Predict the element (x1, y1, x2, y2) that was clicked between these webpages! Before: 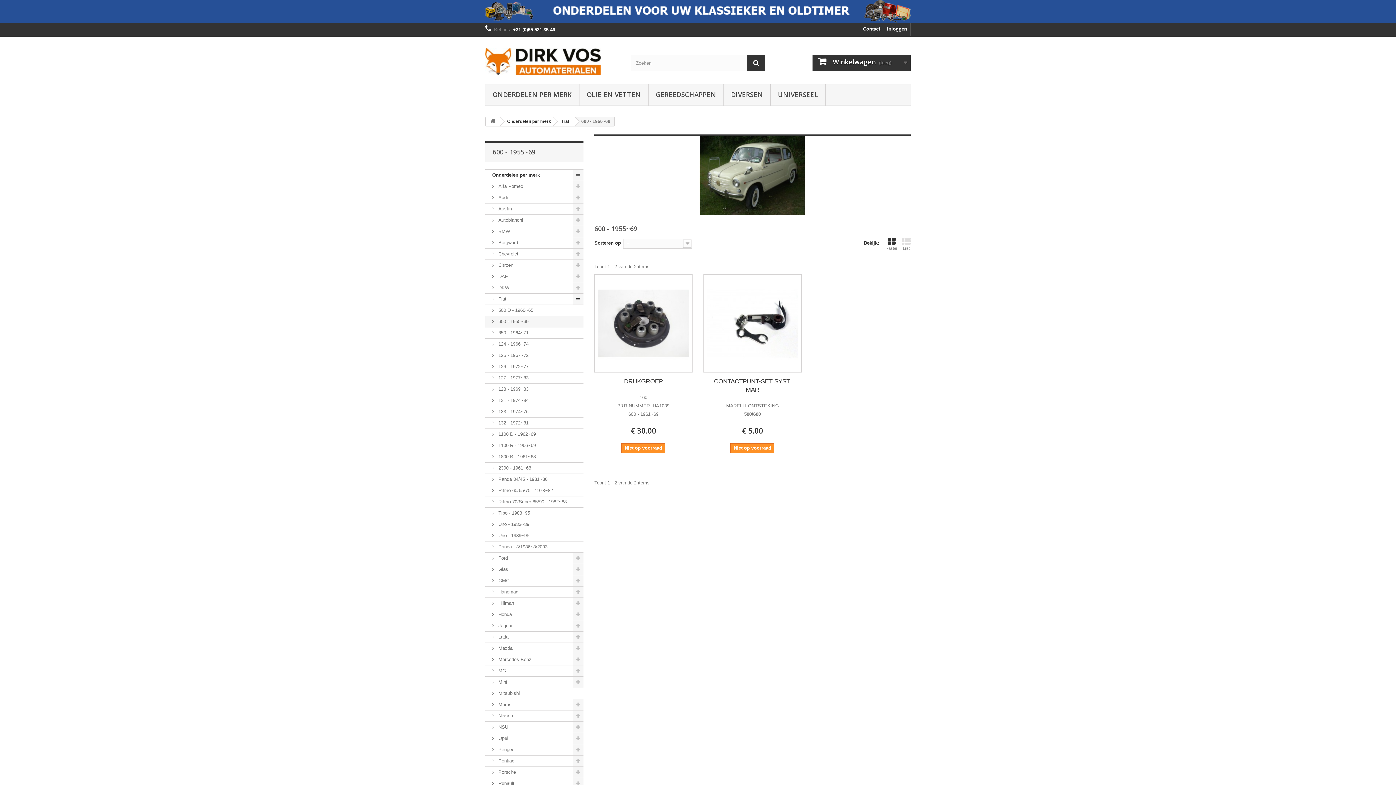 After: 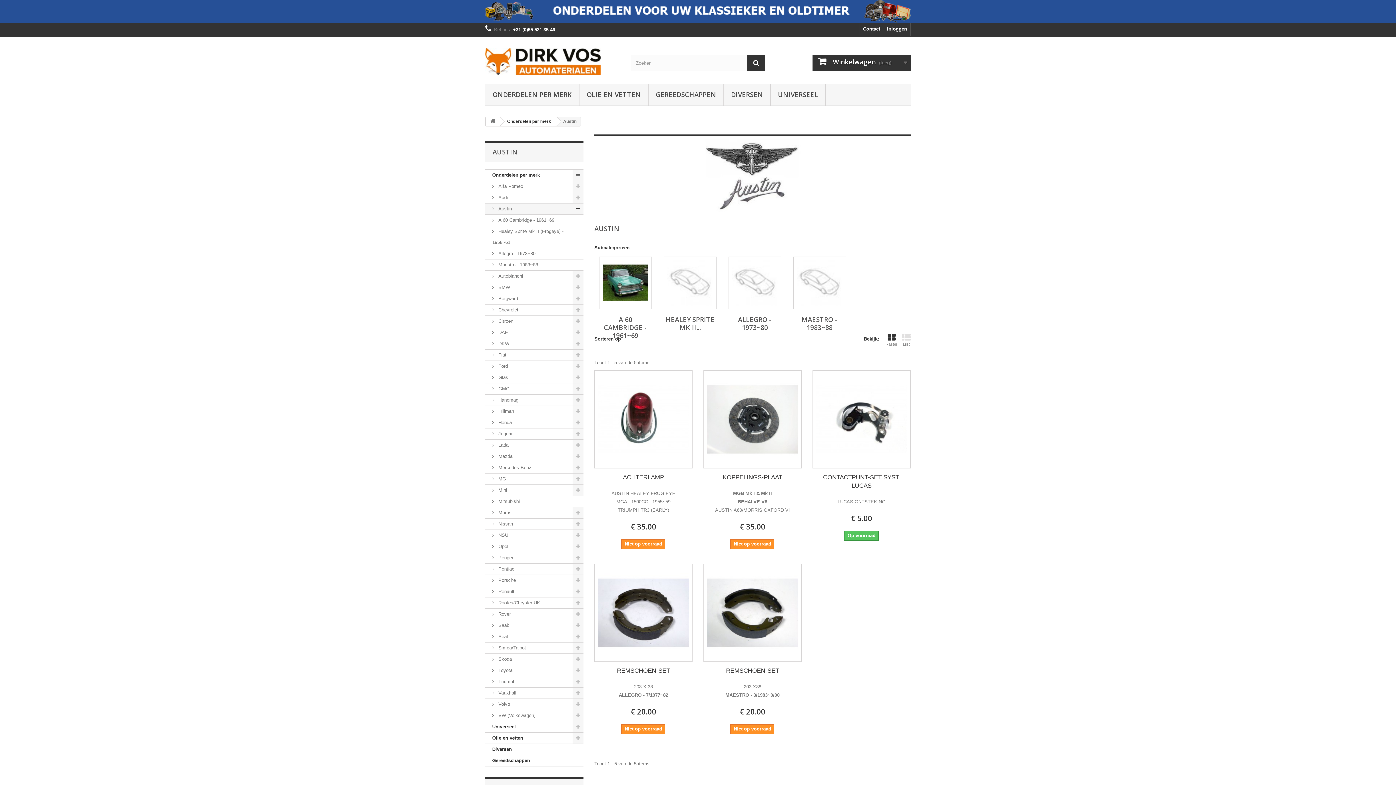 Action: bbox: (485, 203, 583, 214) label:  Austin